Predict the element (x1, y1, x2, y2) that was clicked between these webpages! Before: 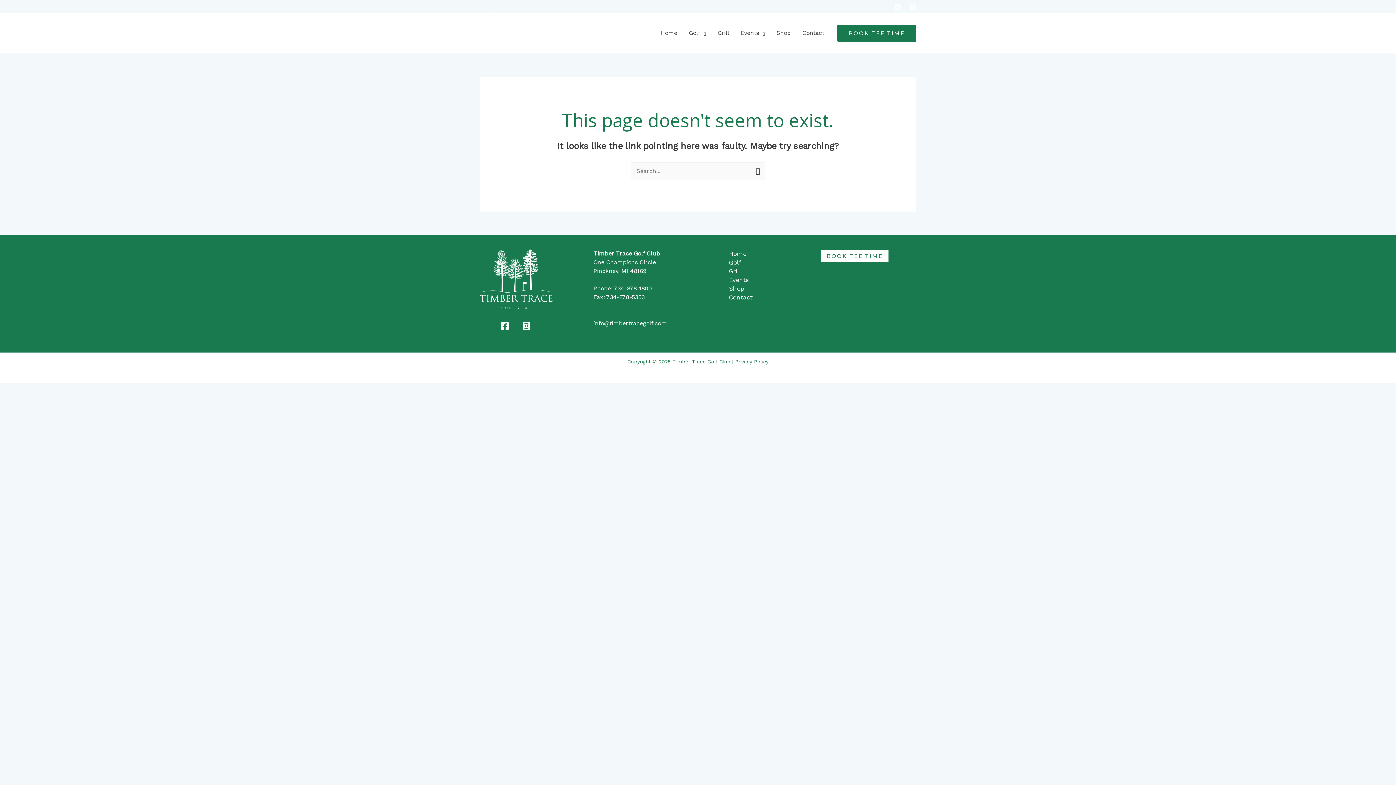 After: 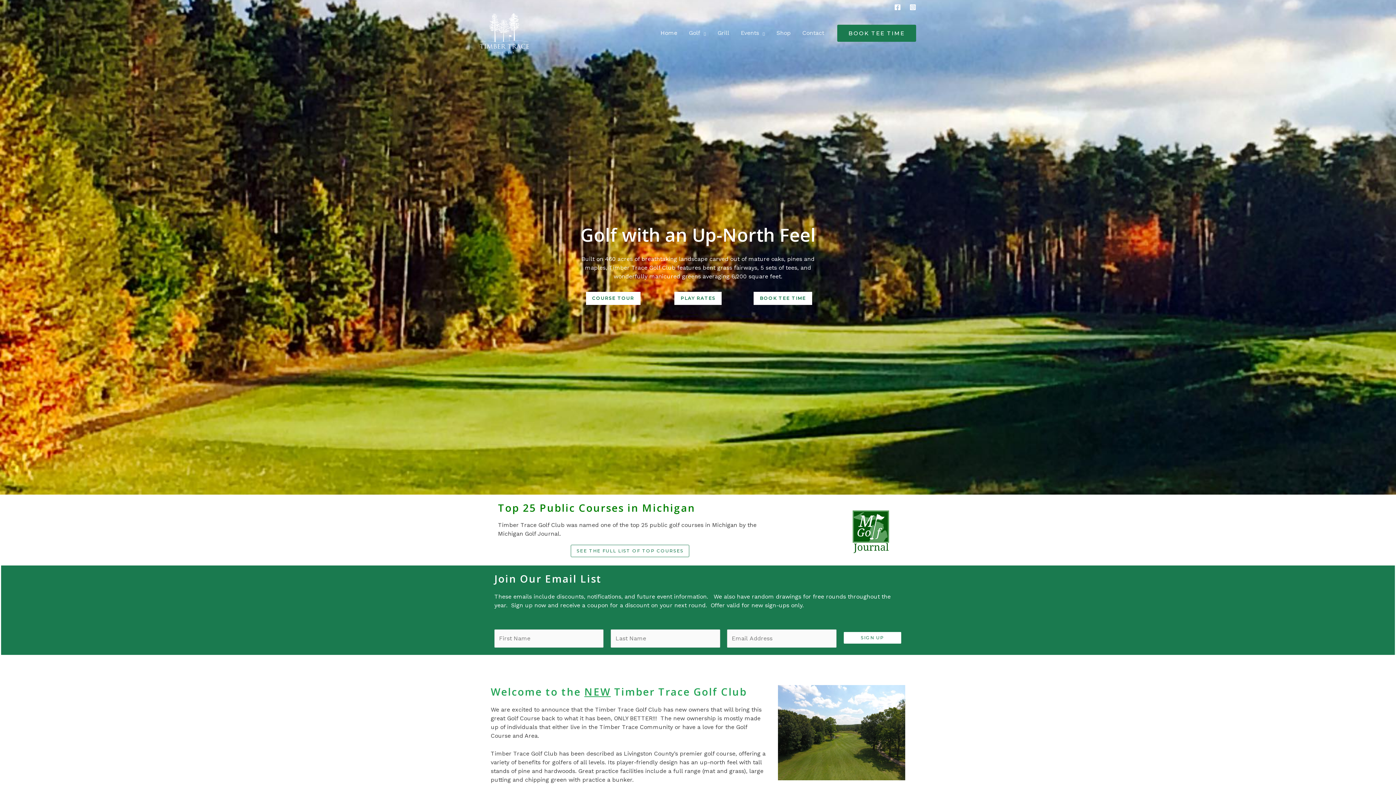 Action: label: Home bbox: (654, 20, 683, 45)